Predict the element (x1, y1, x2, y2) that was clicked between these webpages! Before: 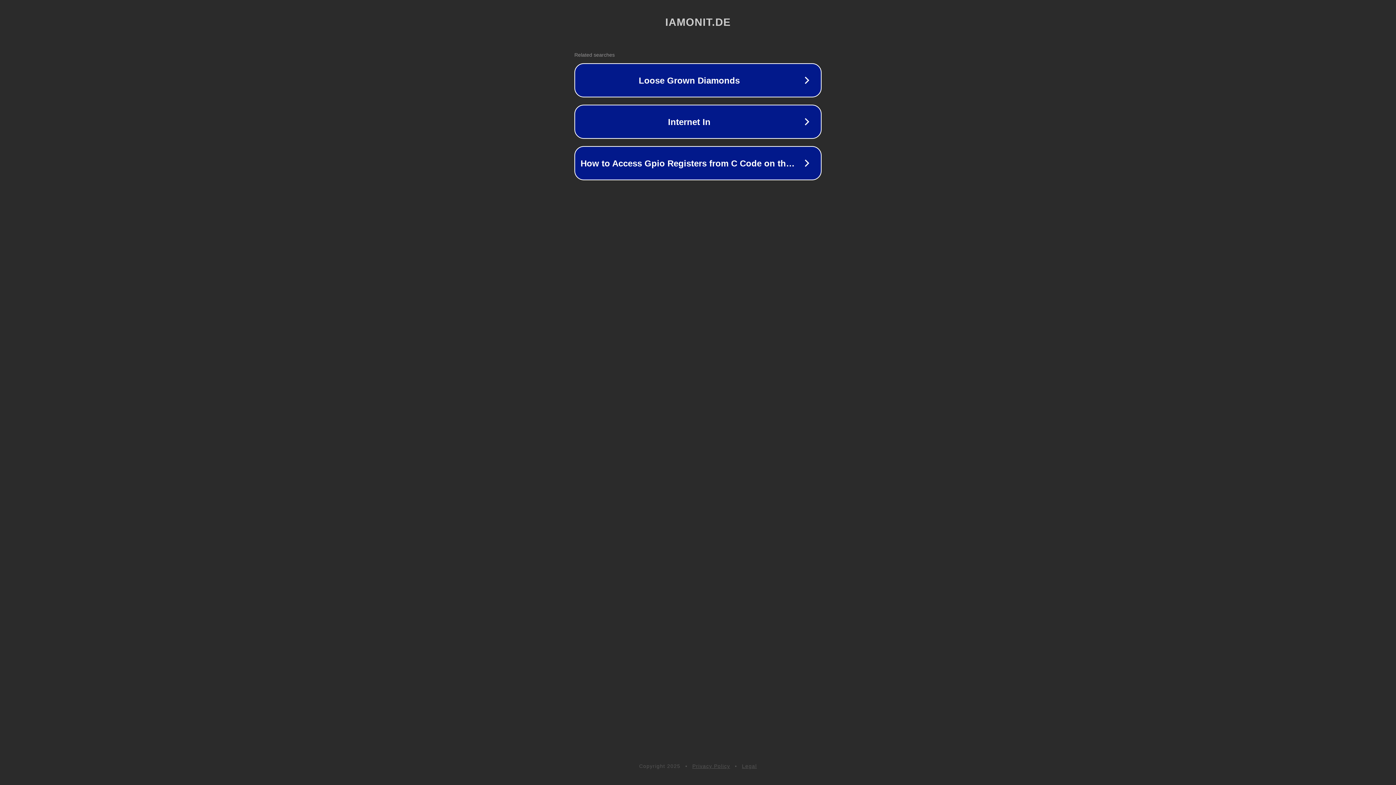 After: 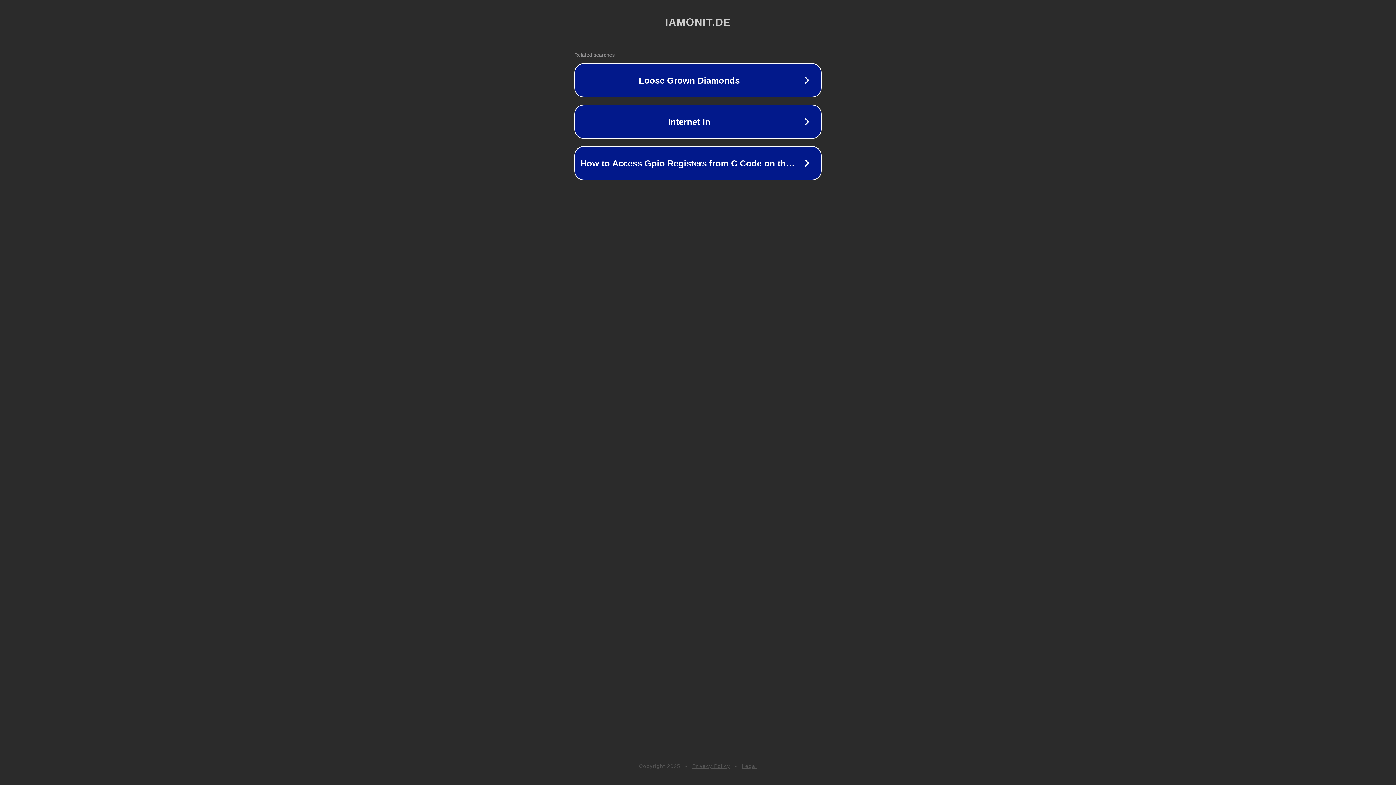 Action: label: Legal bbox: (742, 763, 757, 769)